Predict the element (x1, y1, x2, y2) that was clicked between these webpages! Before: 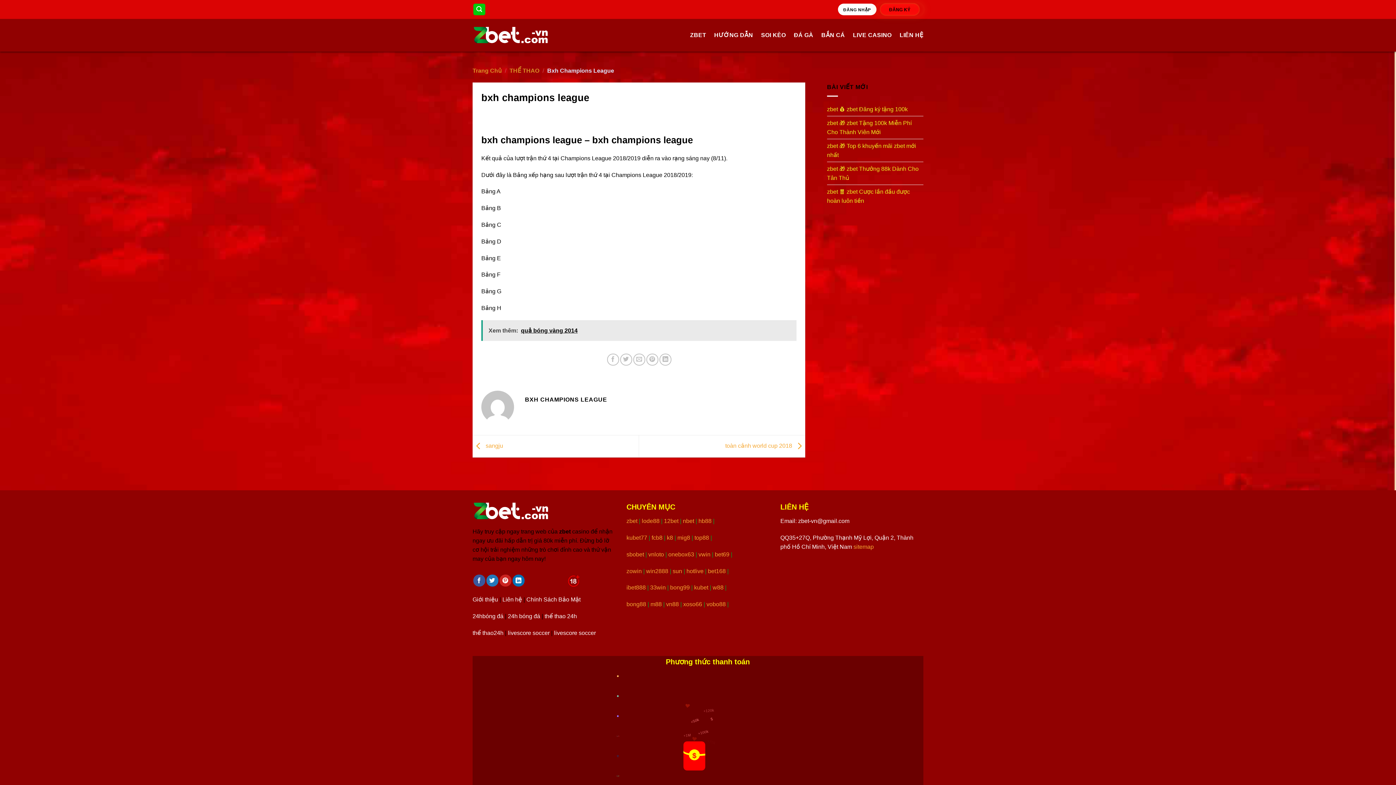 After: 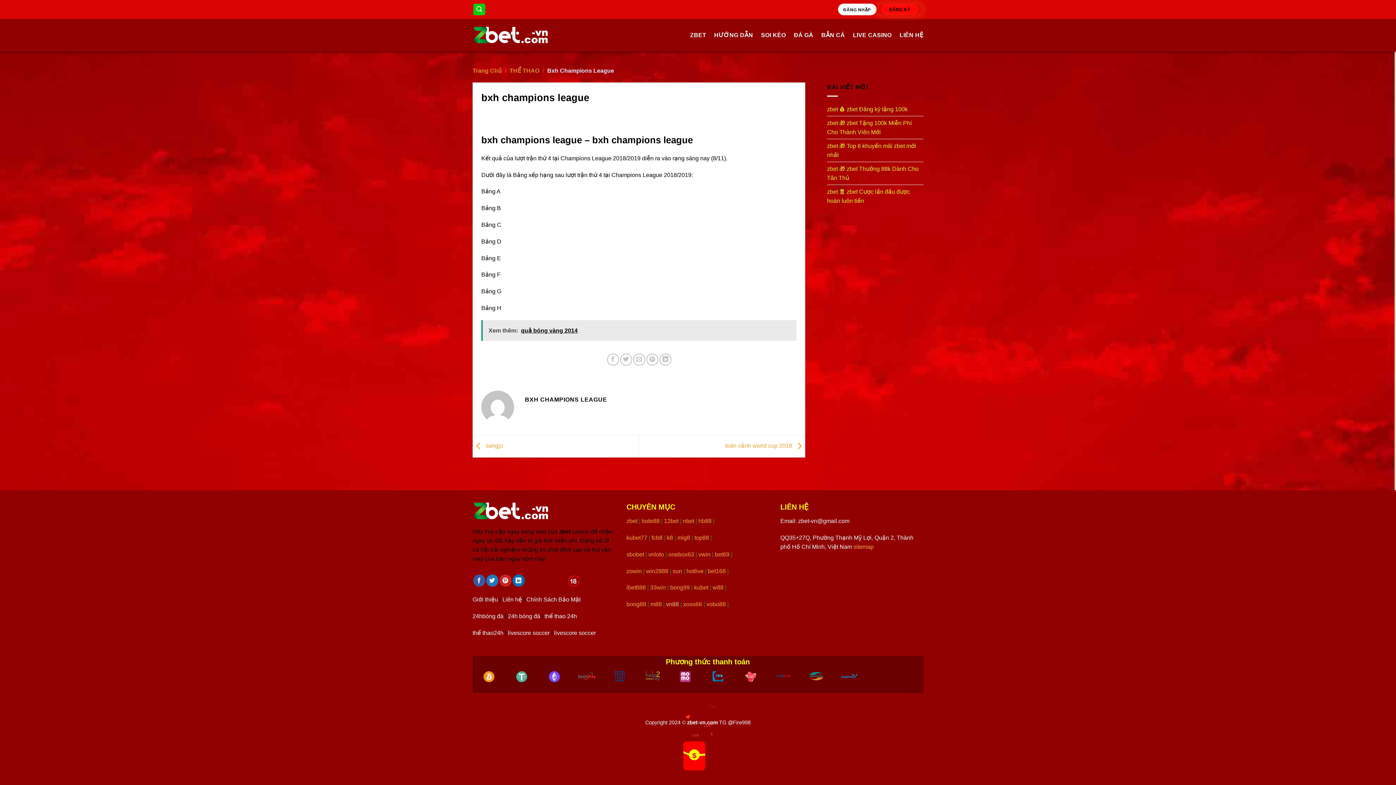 Action: label: vn88 bbox: (666, 601, 679, 607)